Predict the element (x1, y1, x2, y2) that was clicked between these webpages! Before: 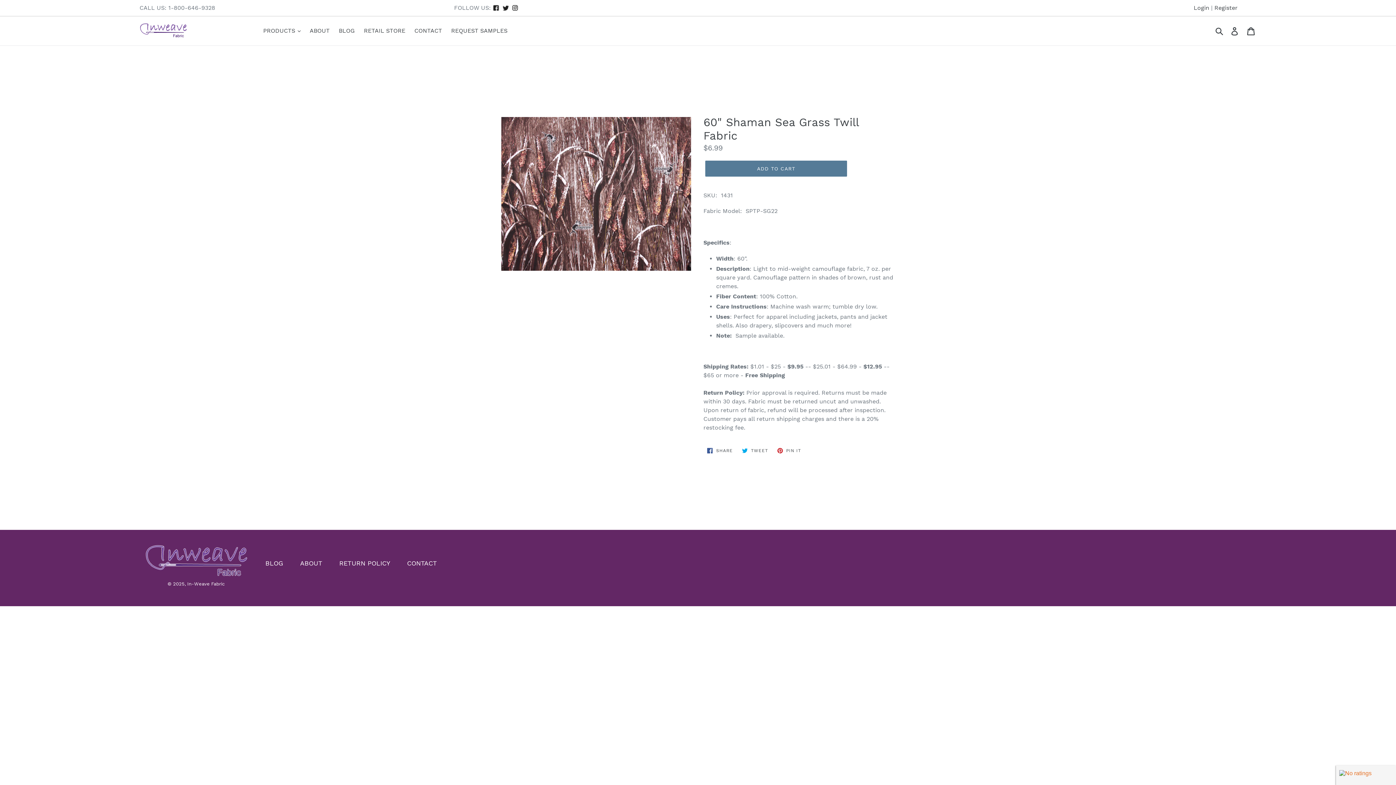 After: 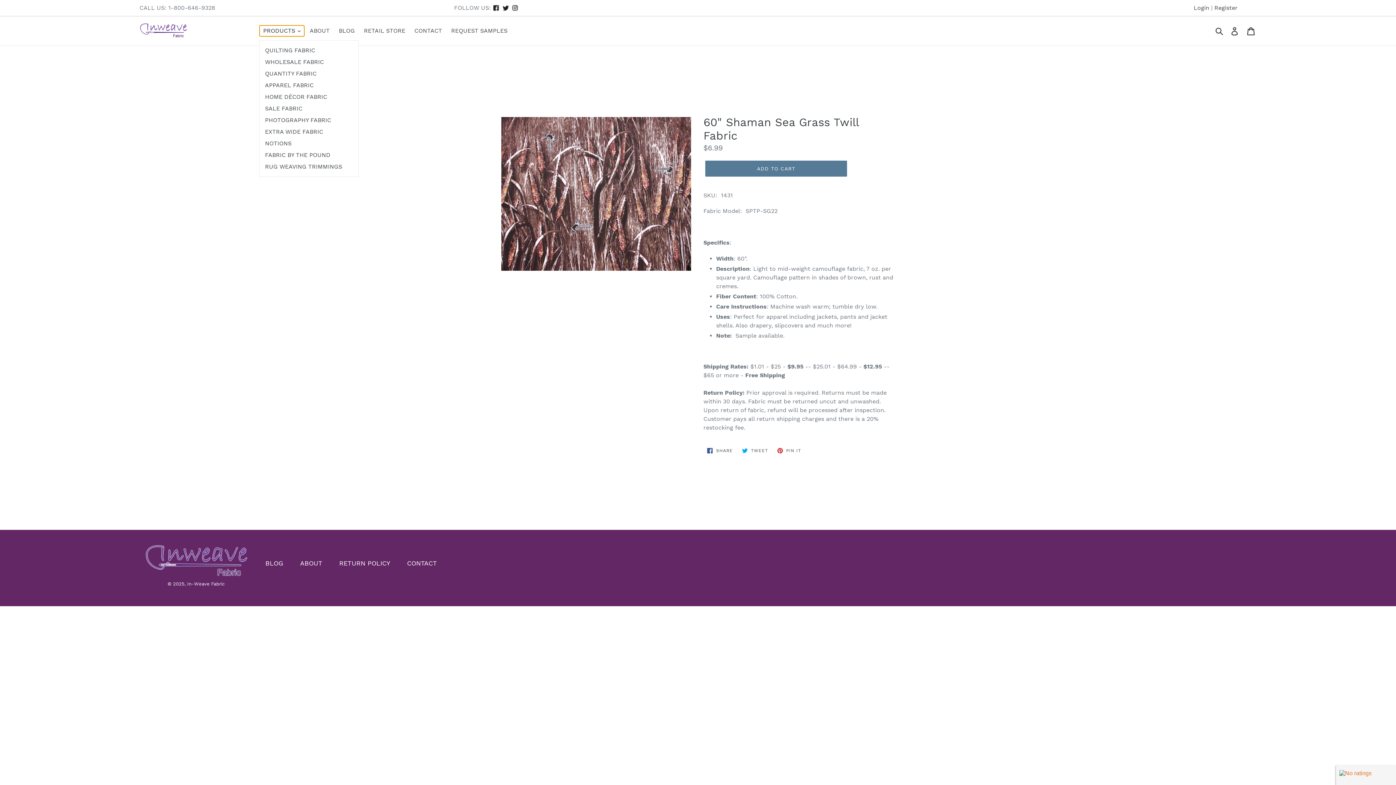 Action: bbox: (259, 25, 304, 36) label: PRODUCTS 